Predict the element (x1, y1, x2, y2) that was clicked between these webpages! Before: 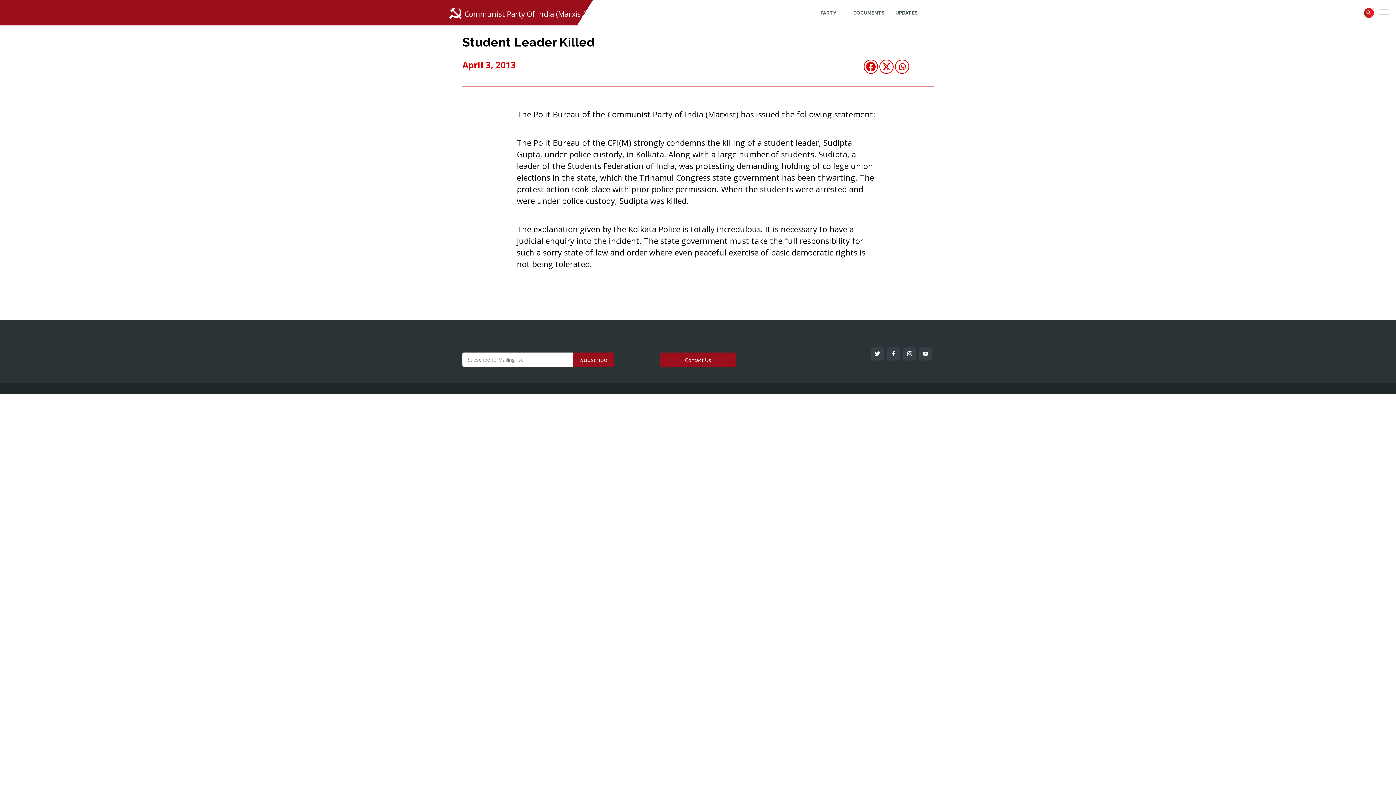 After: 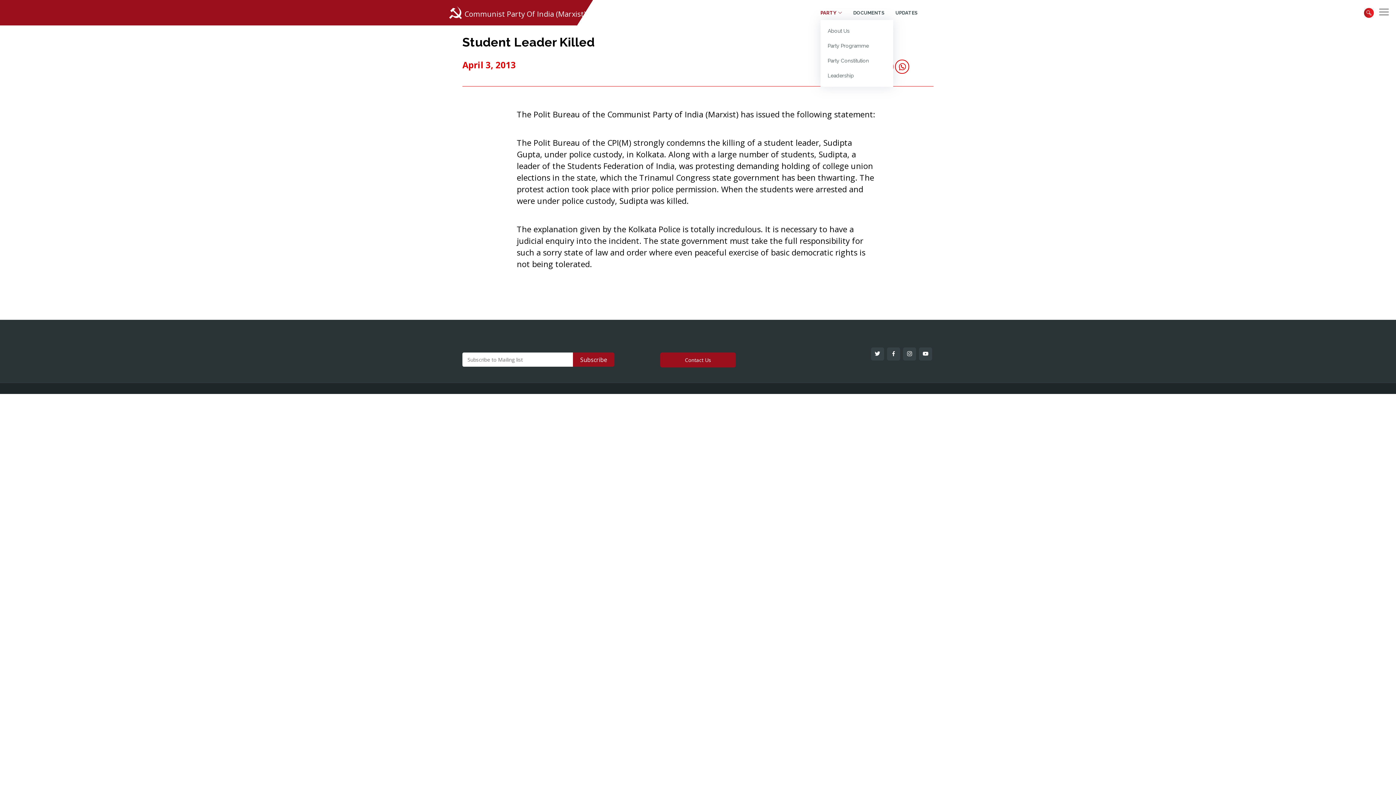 Action: label: PARTY bbox: (809, 5, 842, 19)